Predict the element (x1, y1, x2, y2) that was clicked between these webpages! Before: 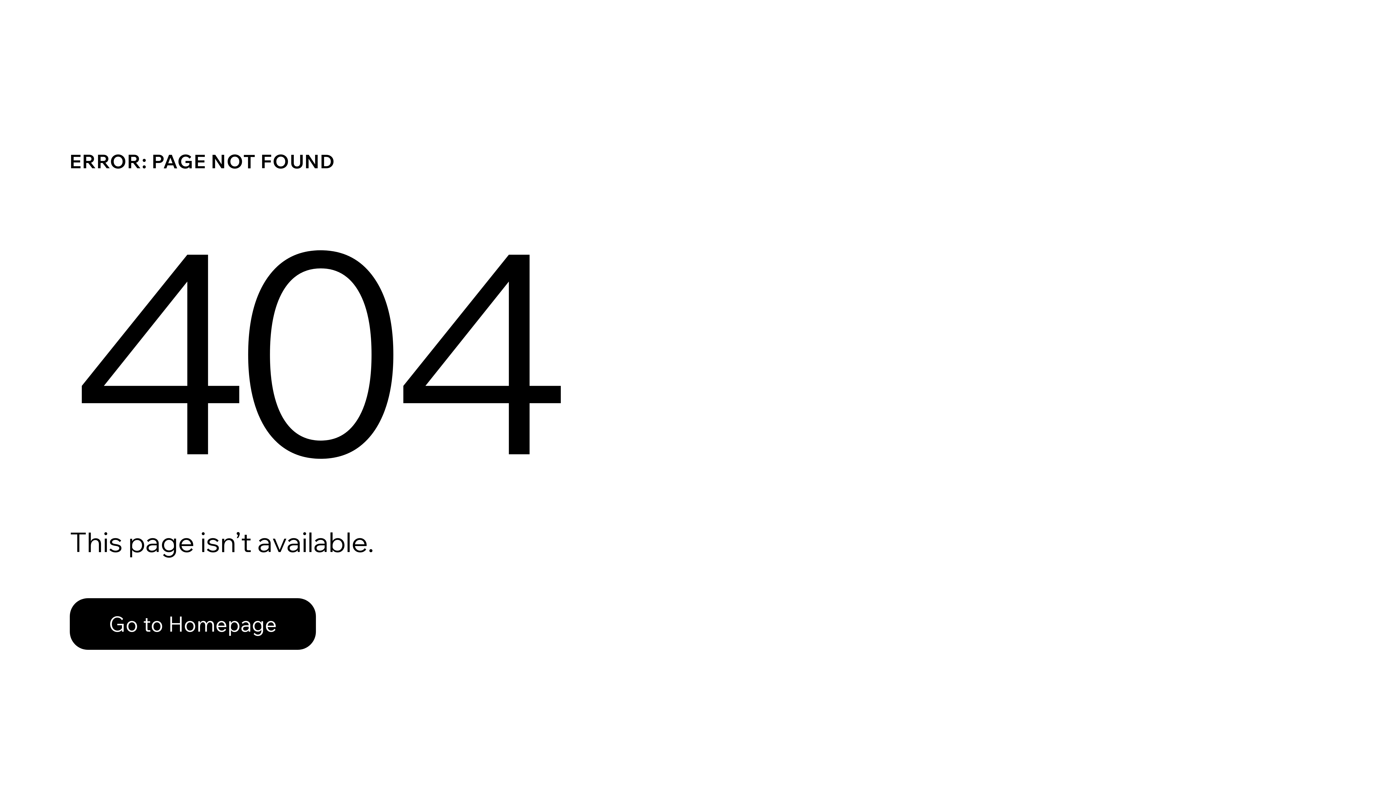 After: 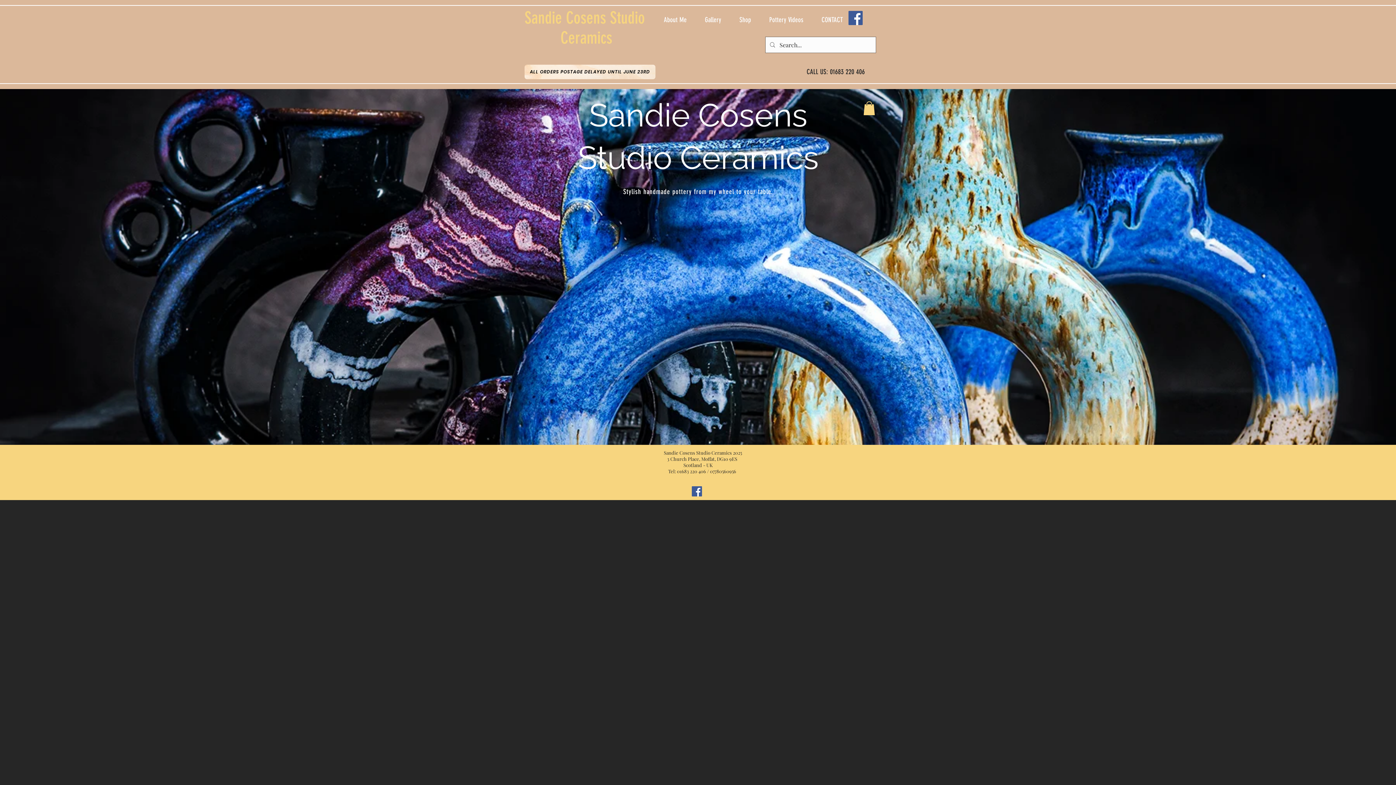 Action: bbox: (69, 598, 316, 650) label: Go to Homepage